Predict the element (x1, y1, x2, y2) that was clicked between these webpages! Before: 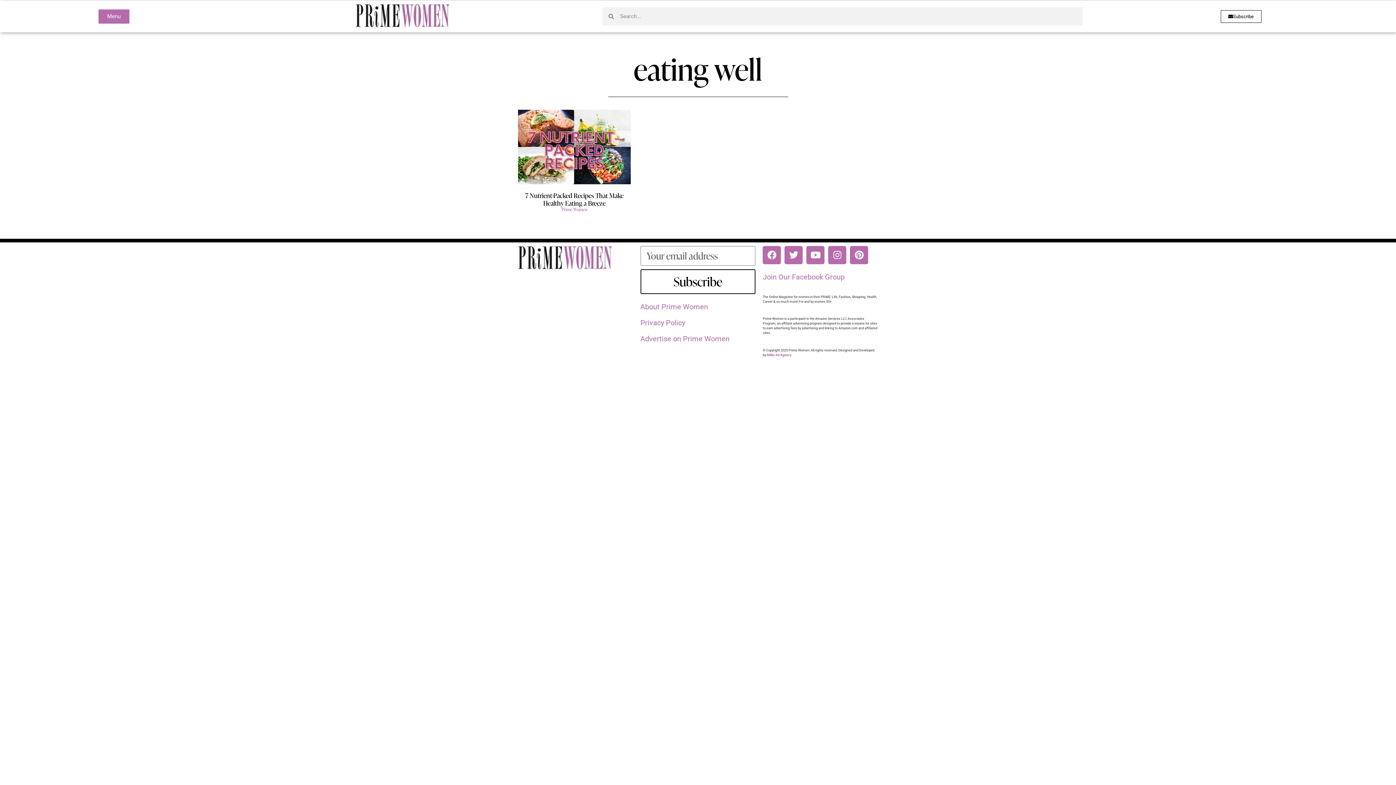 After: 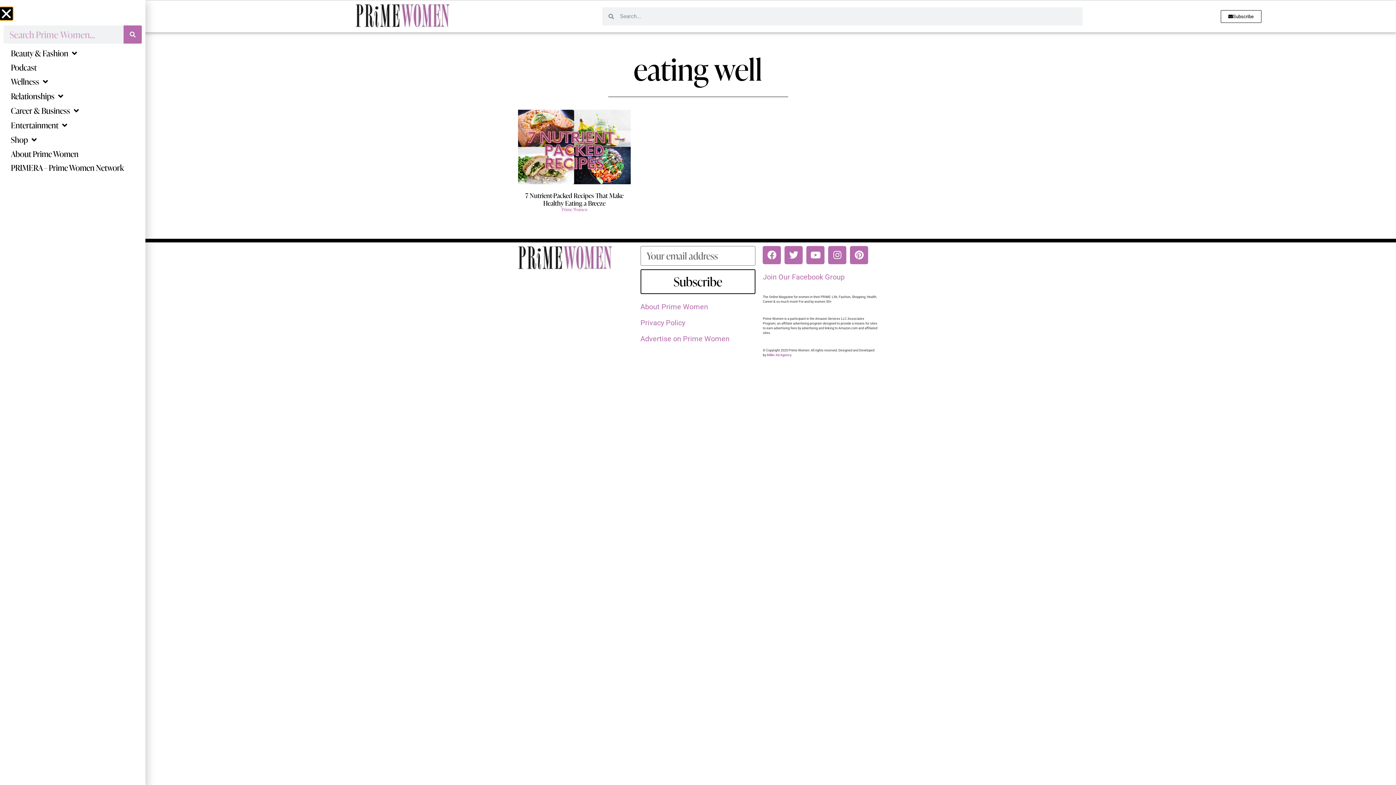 Action: bbox: (97, 8, 130, 24) label: Menu